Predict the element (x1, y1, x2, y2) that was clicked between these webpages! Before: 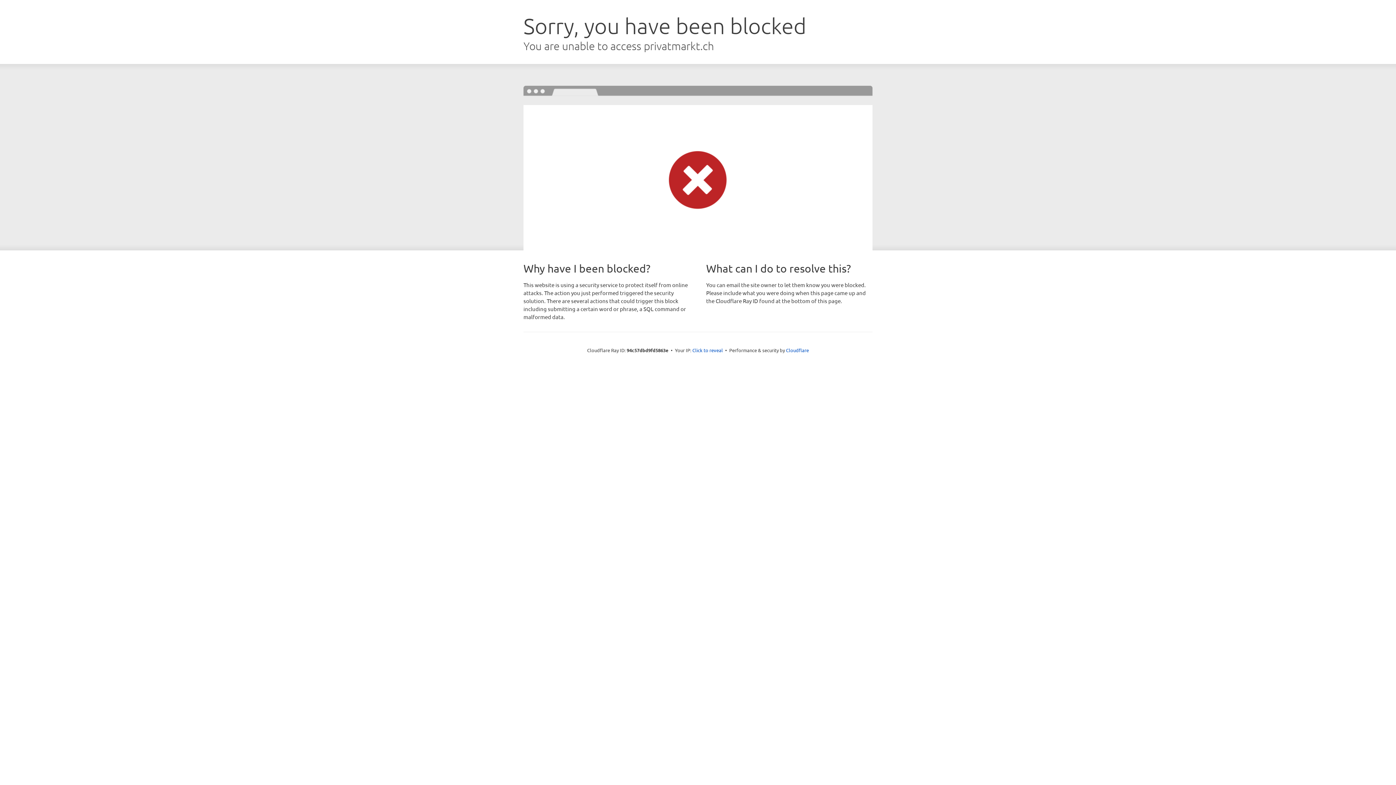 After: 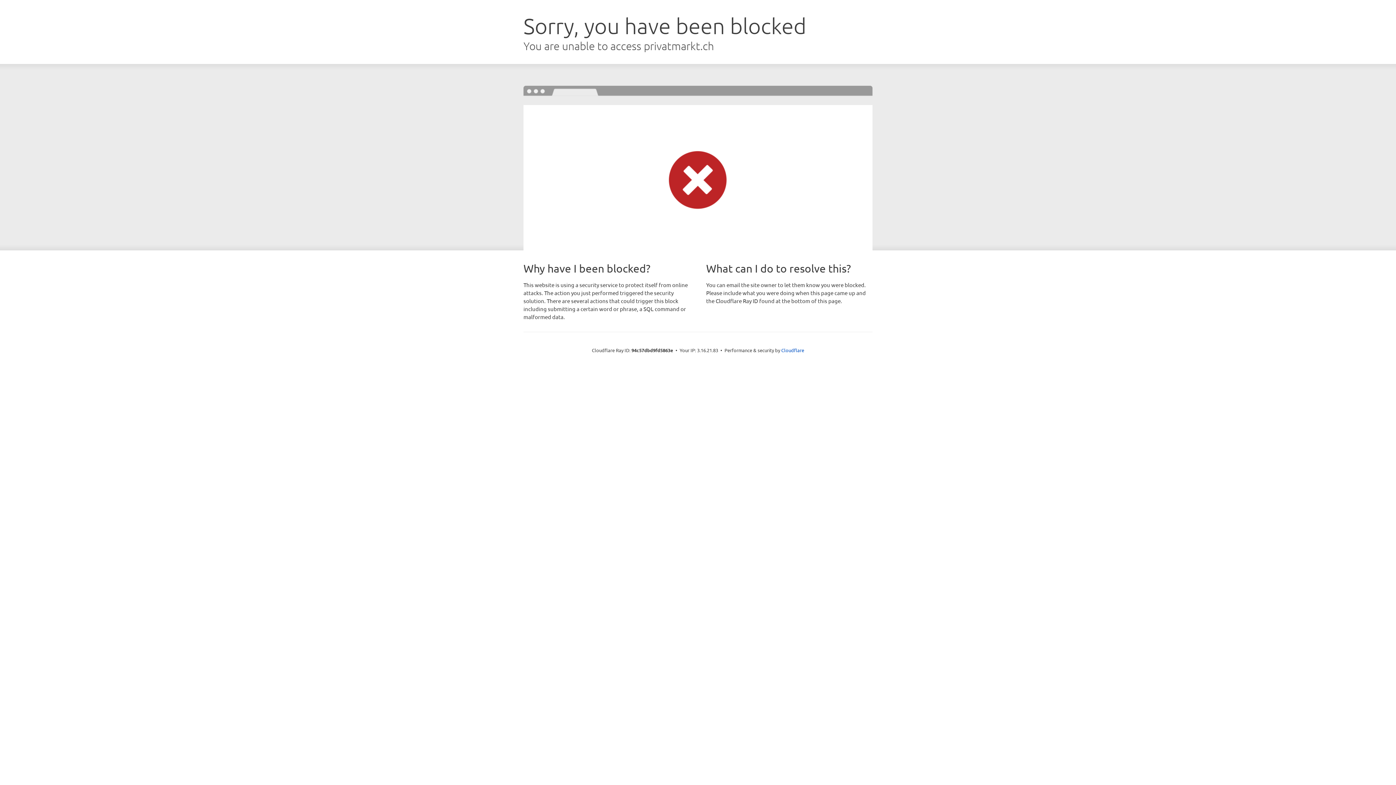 Action: bbox: (692, 346, 723, 353) label: Click to reveal